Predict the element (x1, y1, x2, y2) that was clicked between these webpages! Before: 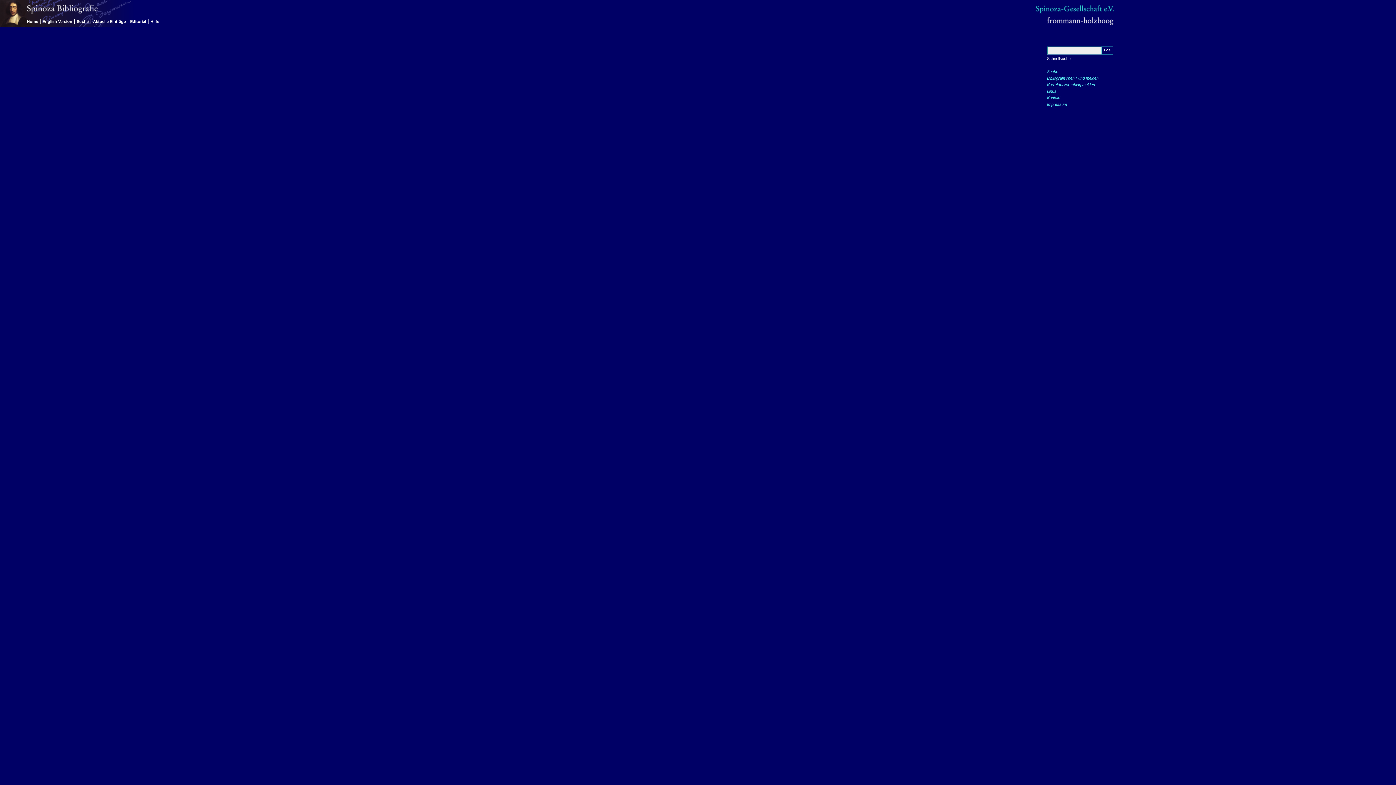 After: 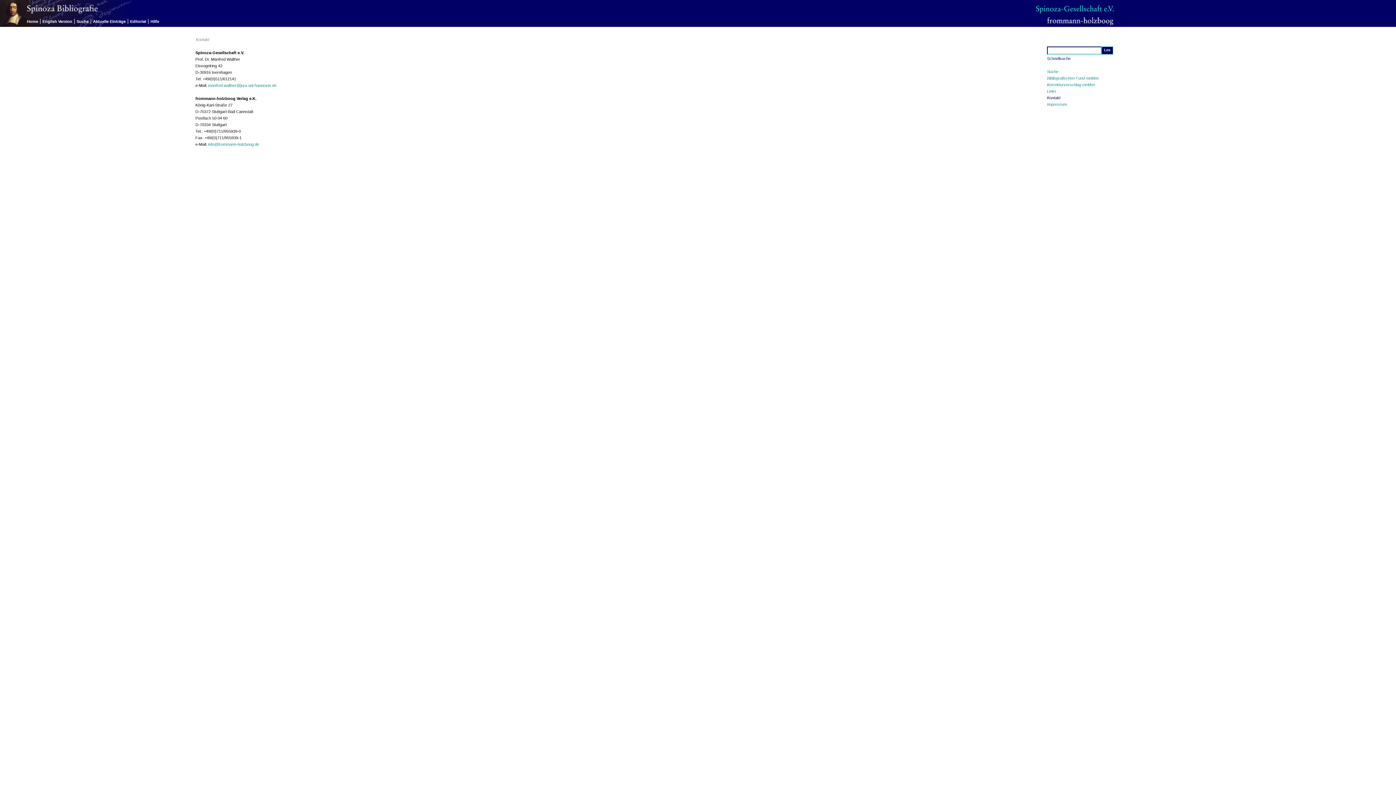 Action: bbox: (1047, 95, 1060, 100) label: Kontakt